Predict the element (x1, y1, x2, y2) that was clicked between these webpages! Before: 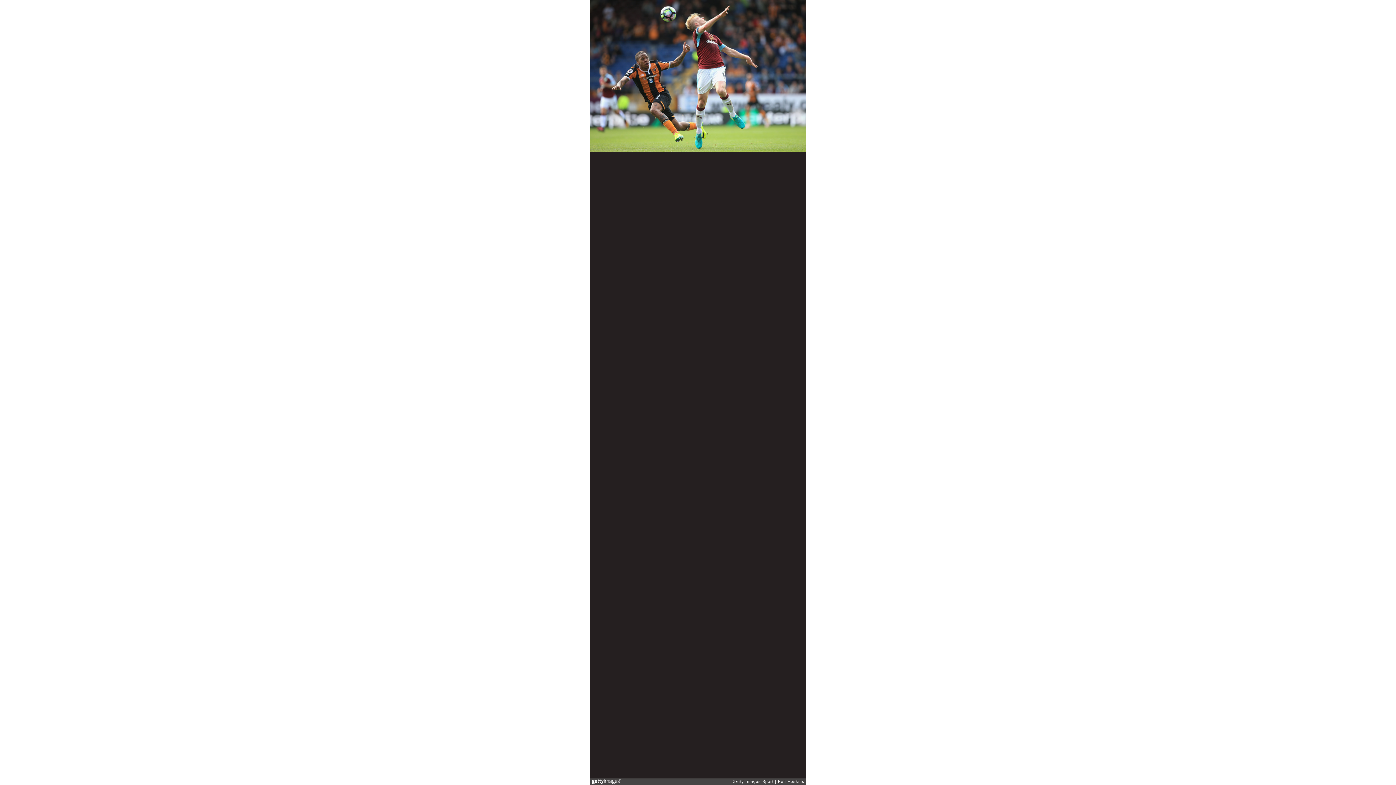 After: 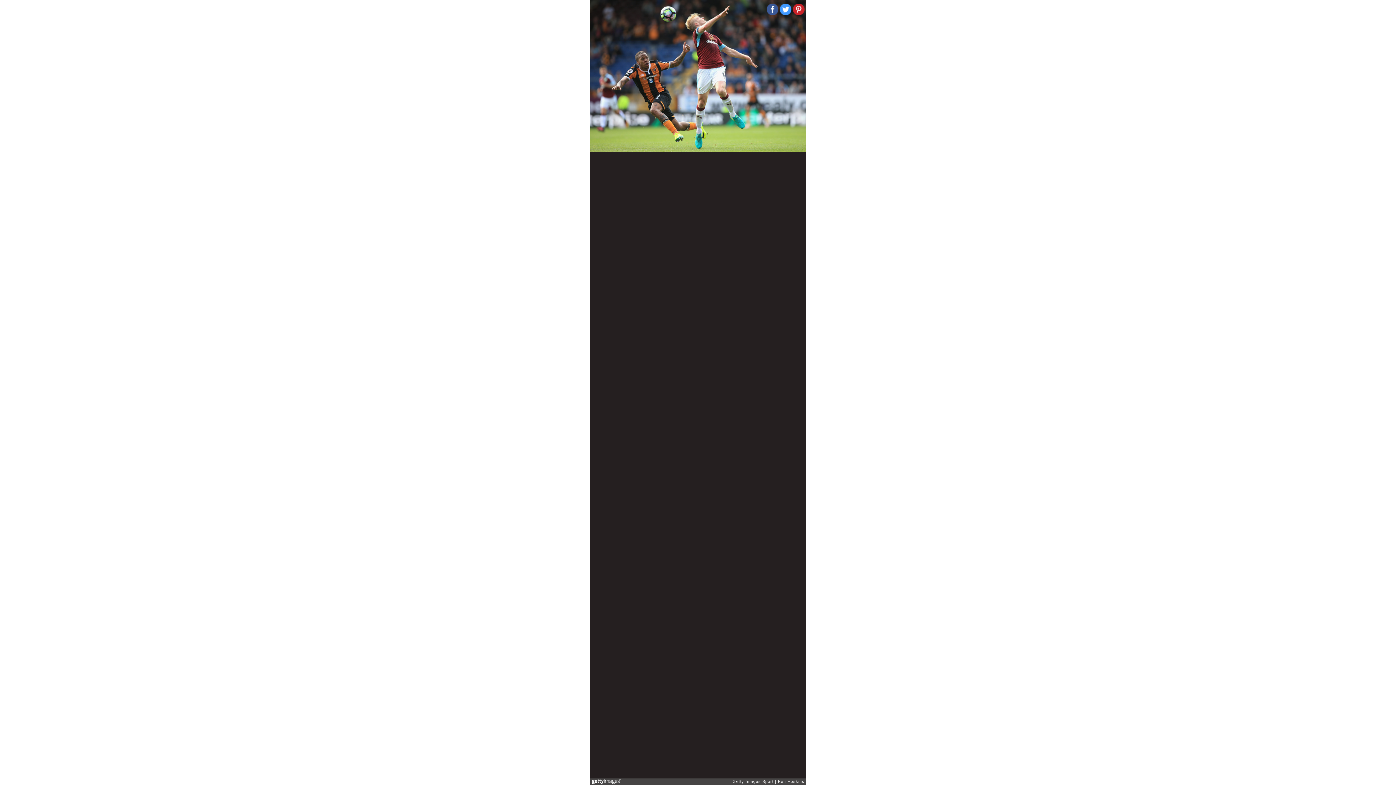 Action: bbox: (780, 3, 791, 15)